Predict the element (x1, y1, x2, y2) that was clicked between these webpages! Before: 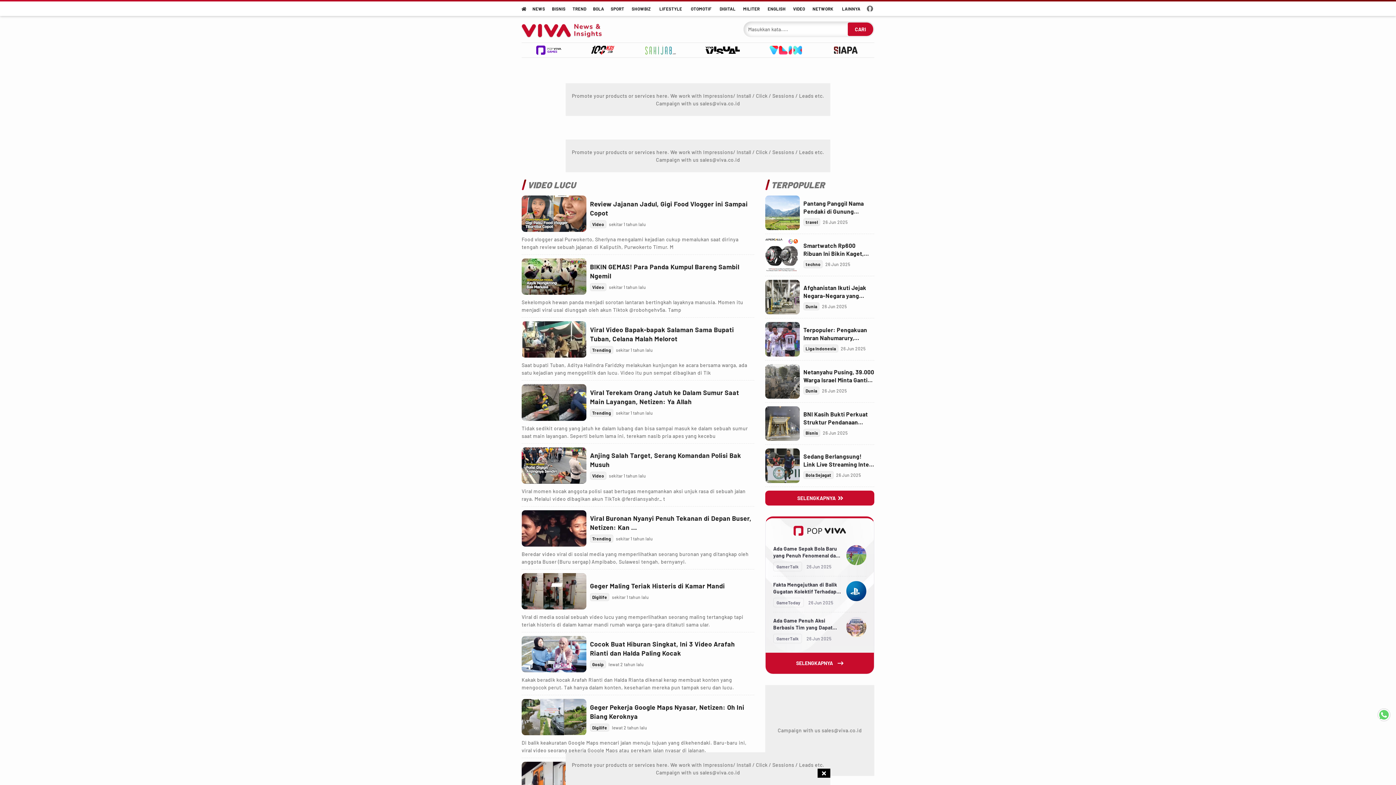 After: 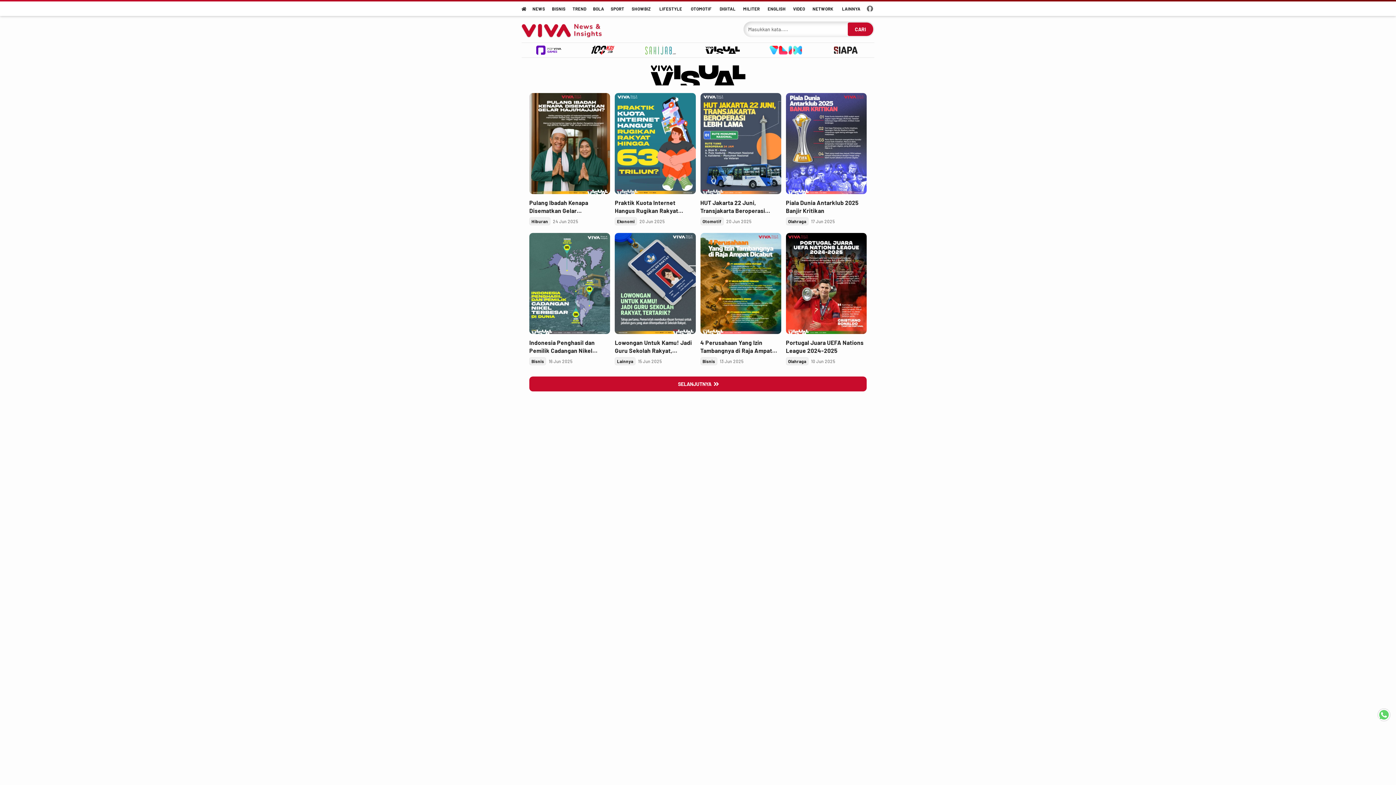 Action: label: VIVA Visual bbox: (691, 42, 754, 57)